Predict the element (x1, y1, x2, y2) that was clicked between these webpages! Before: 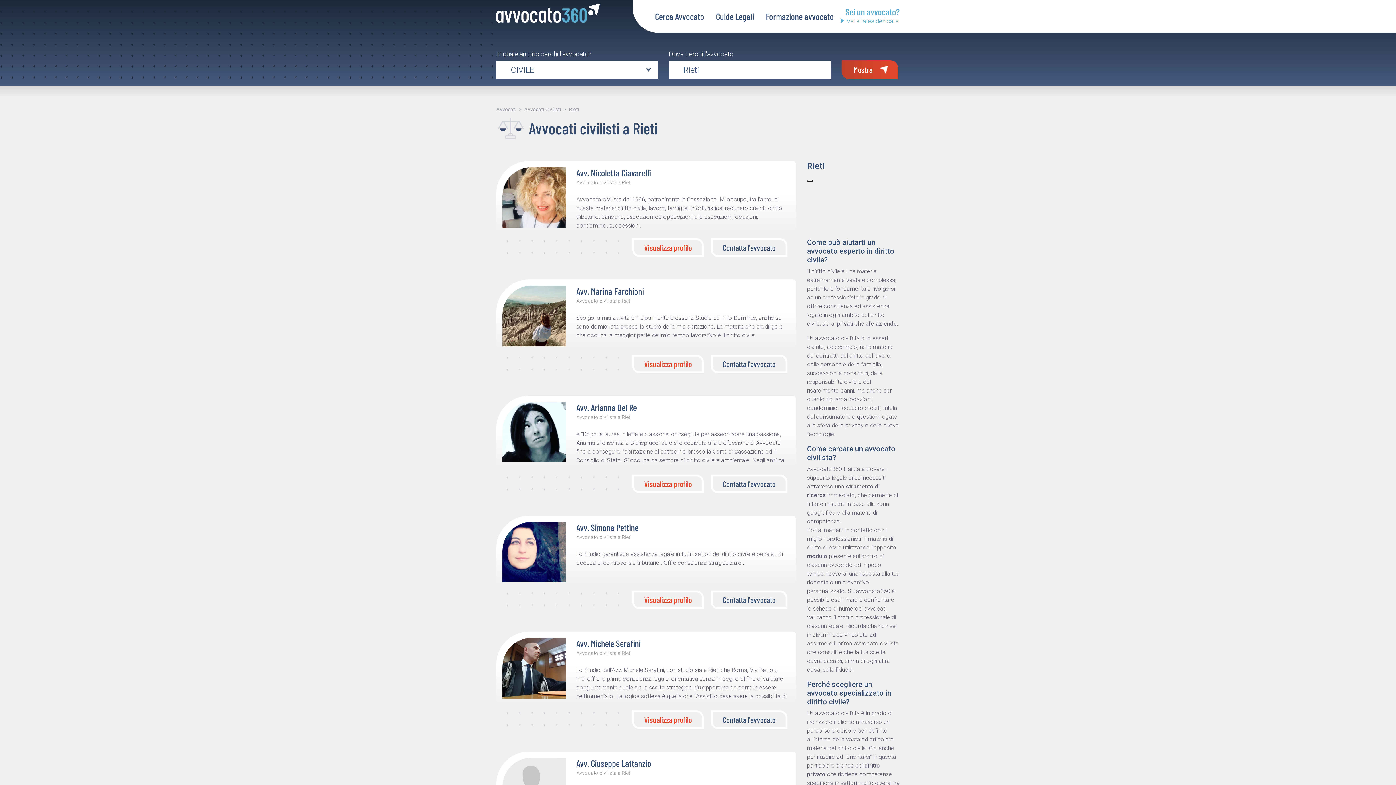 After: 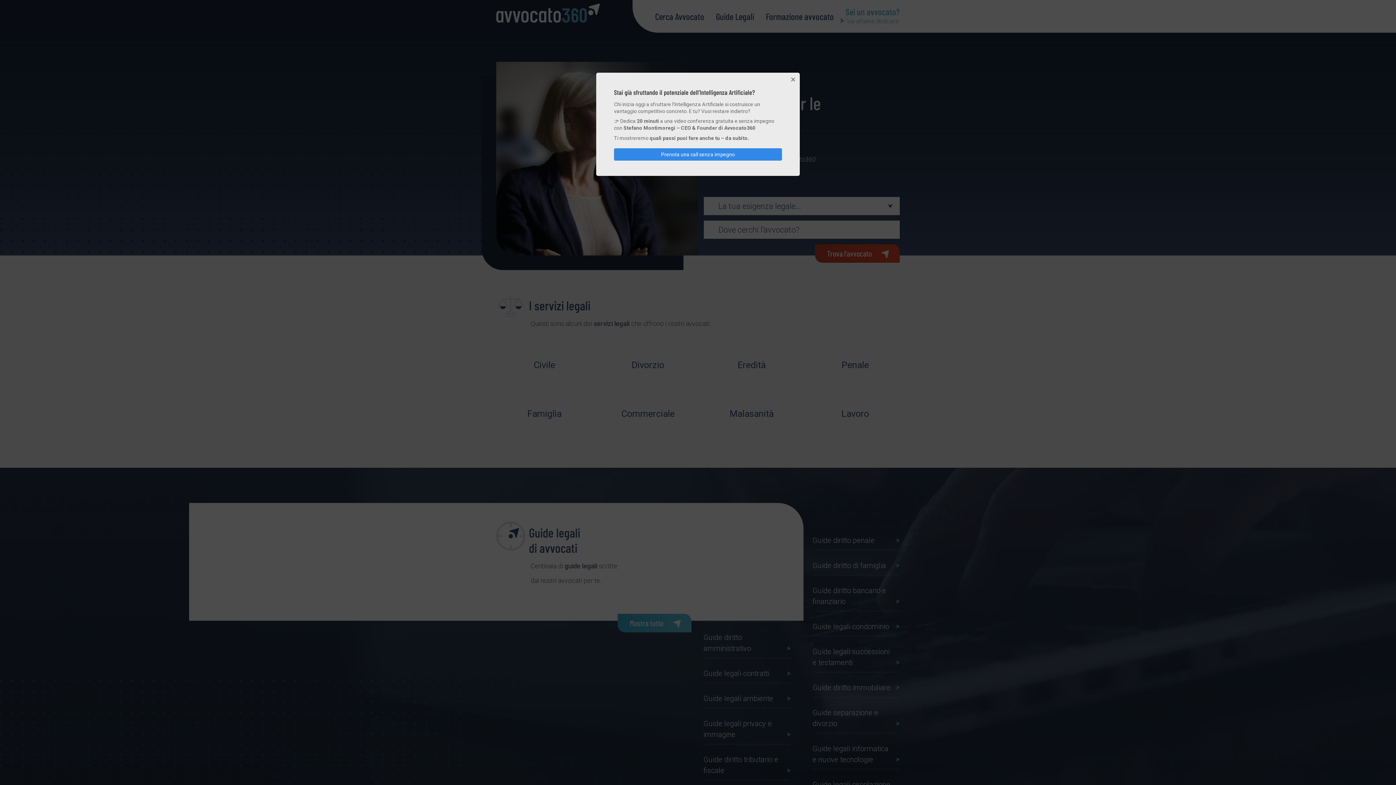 Action: label: Cerca Avvocato bbox: (655, 12, 704, 20)